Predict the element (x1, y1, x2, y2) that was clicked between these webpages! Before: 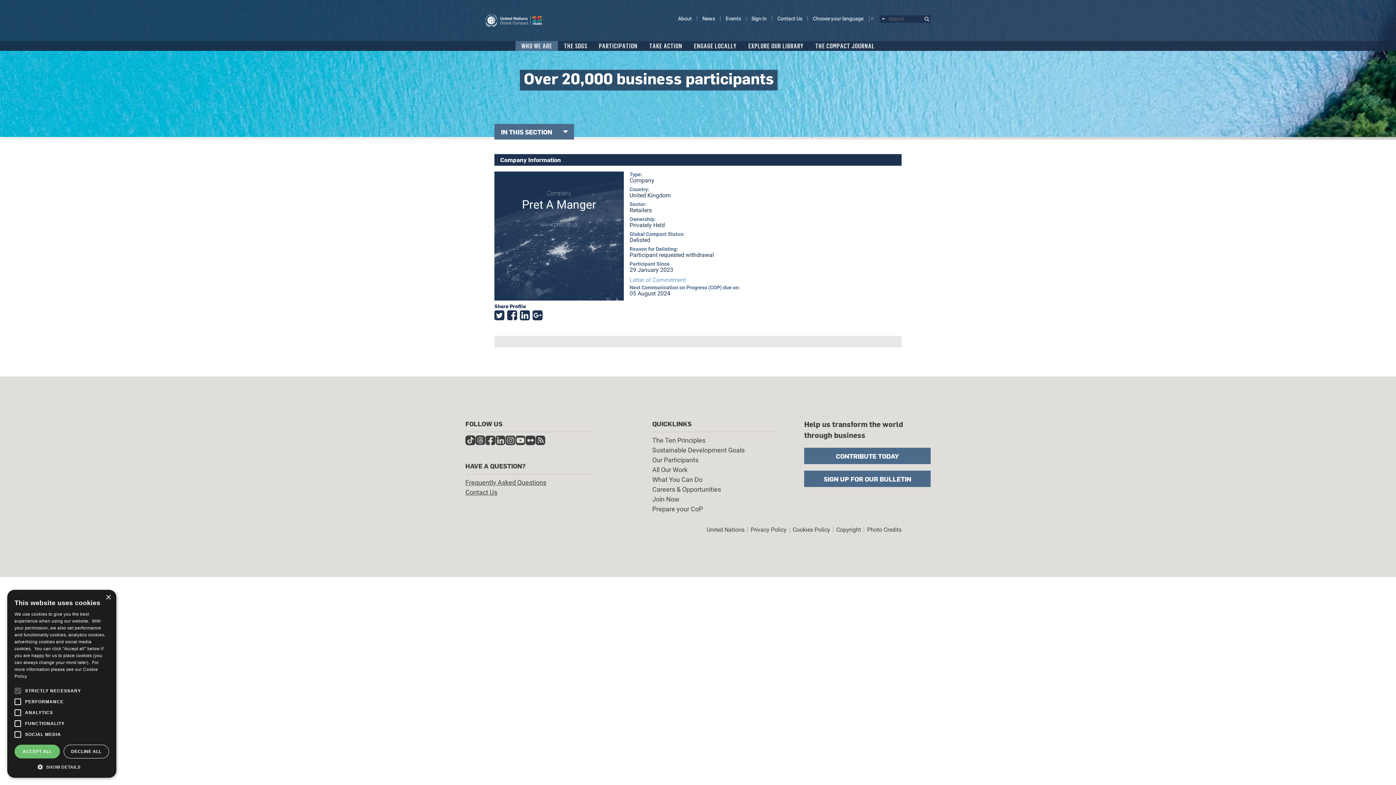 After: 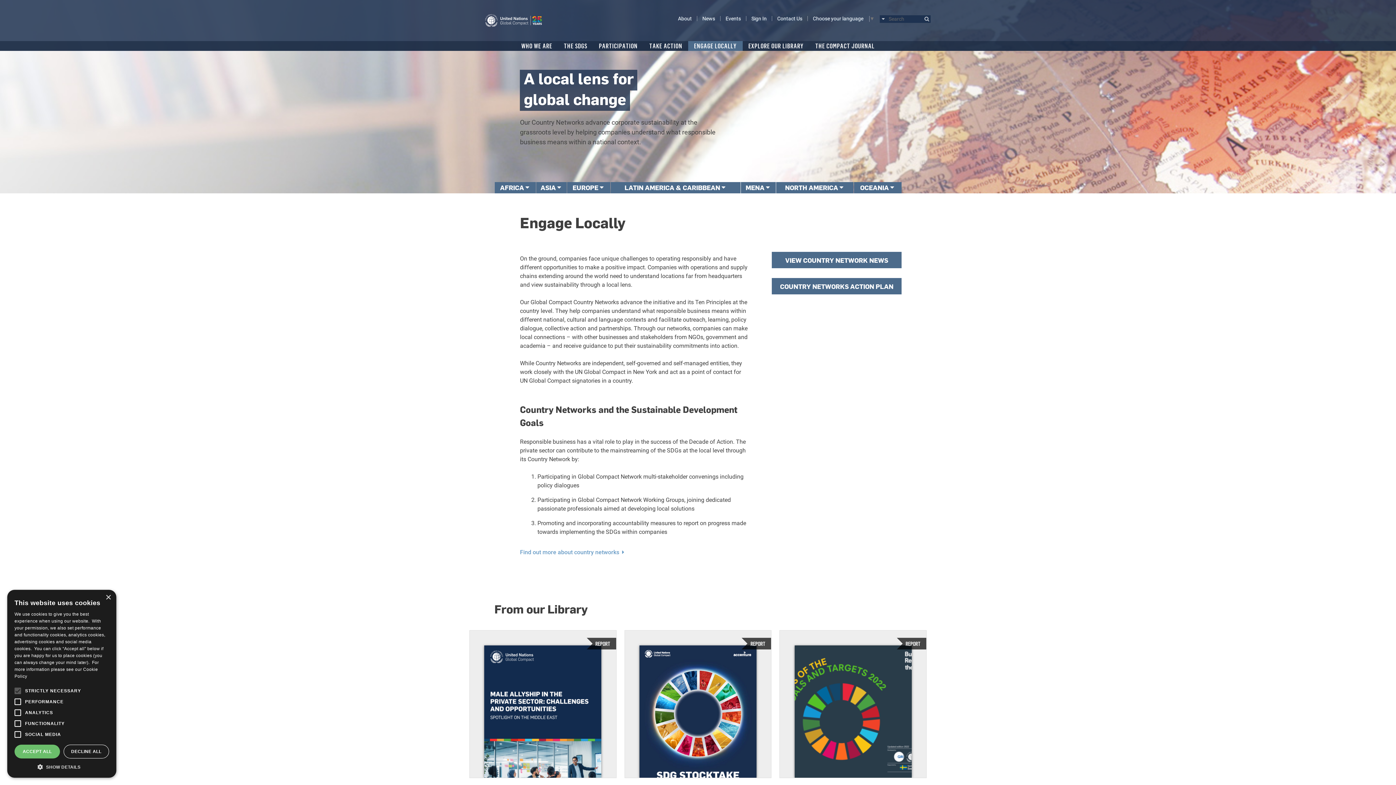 Action: bbox: (688, 41, 742, 50) label: ENGAGE LOCALLY